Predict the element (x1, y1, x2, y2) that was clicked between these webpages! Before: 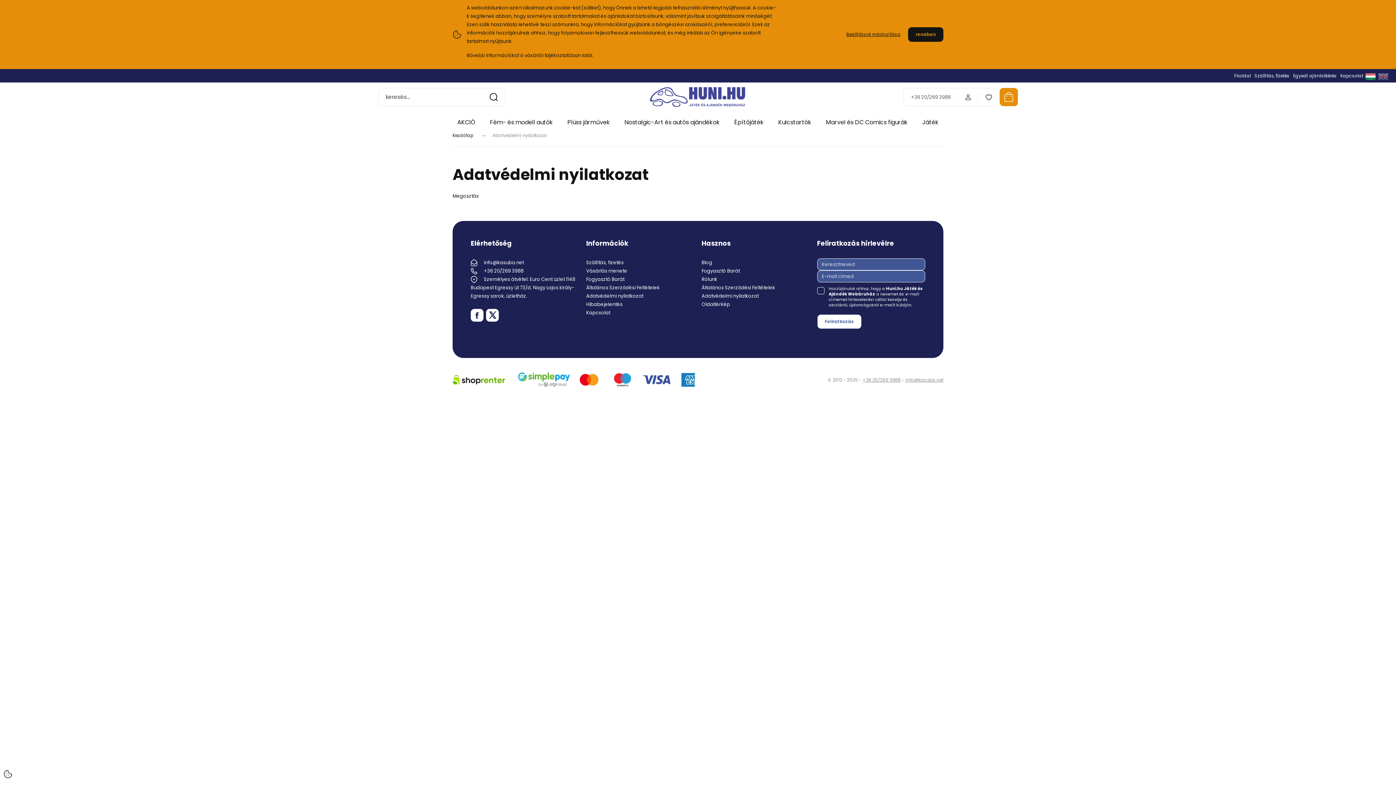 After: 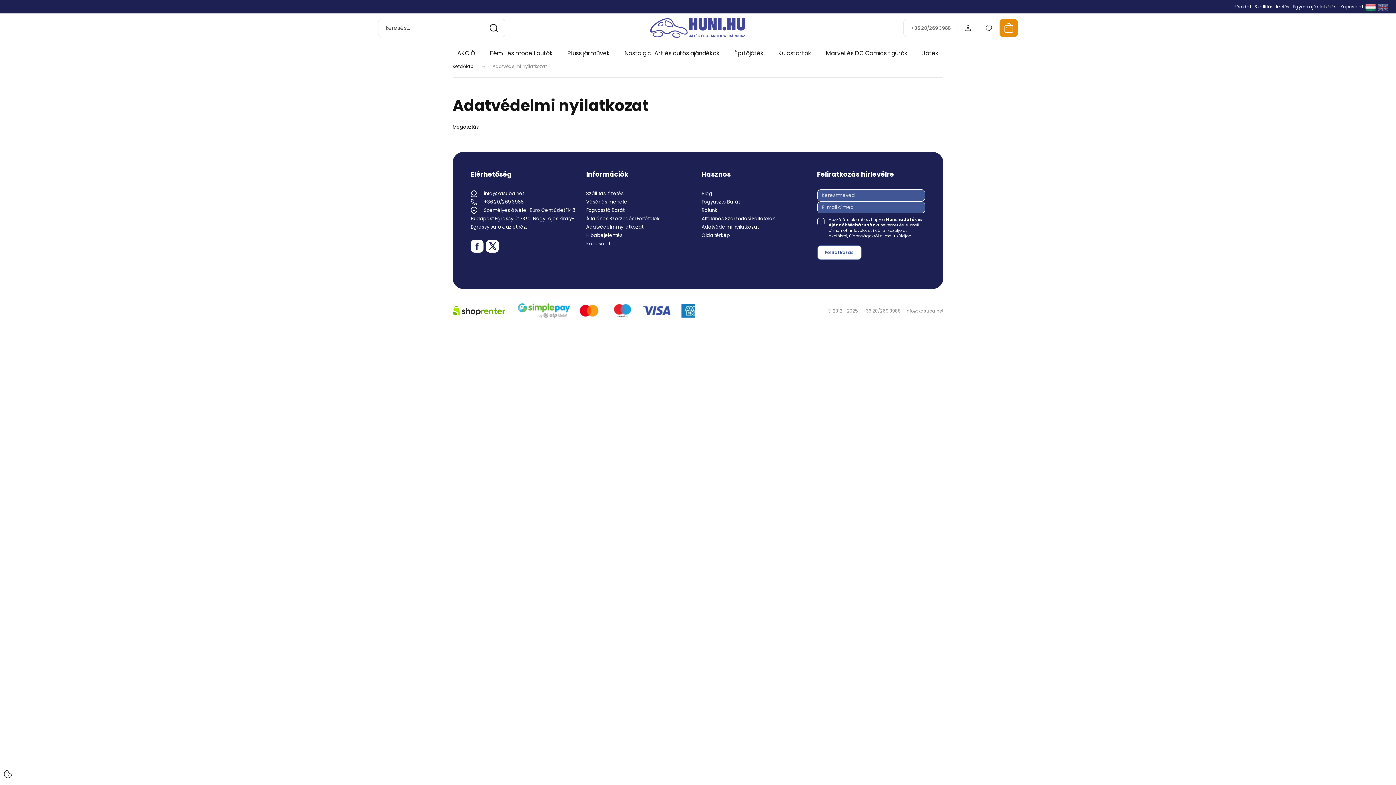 Action: label: rendben bbox: (908, 27, 943, 41)